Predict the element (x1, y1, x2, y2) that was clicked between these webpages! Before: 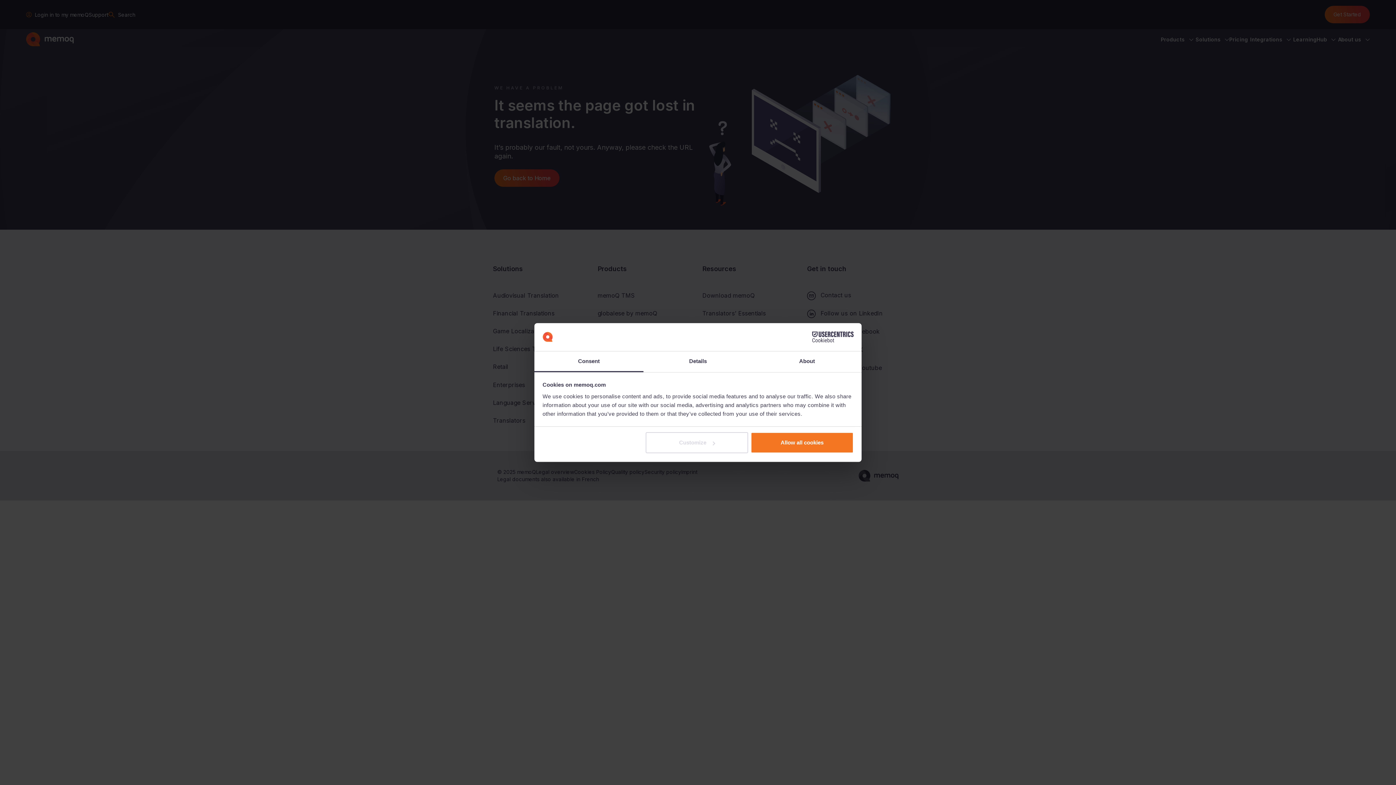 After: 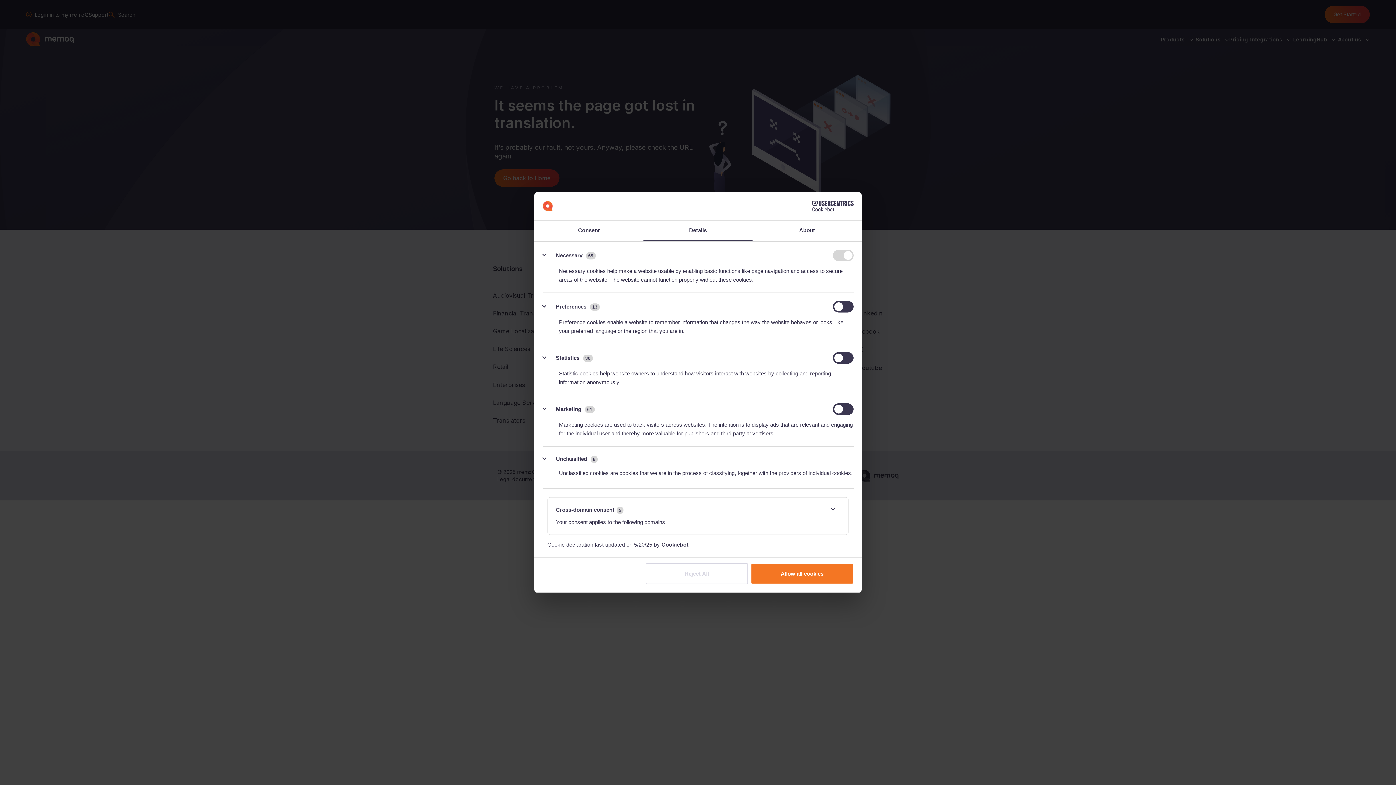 Action: bbox: (645, 432, 748, 453) label: Customize